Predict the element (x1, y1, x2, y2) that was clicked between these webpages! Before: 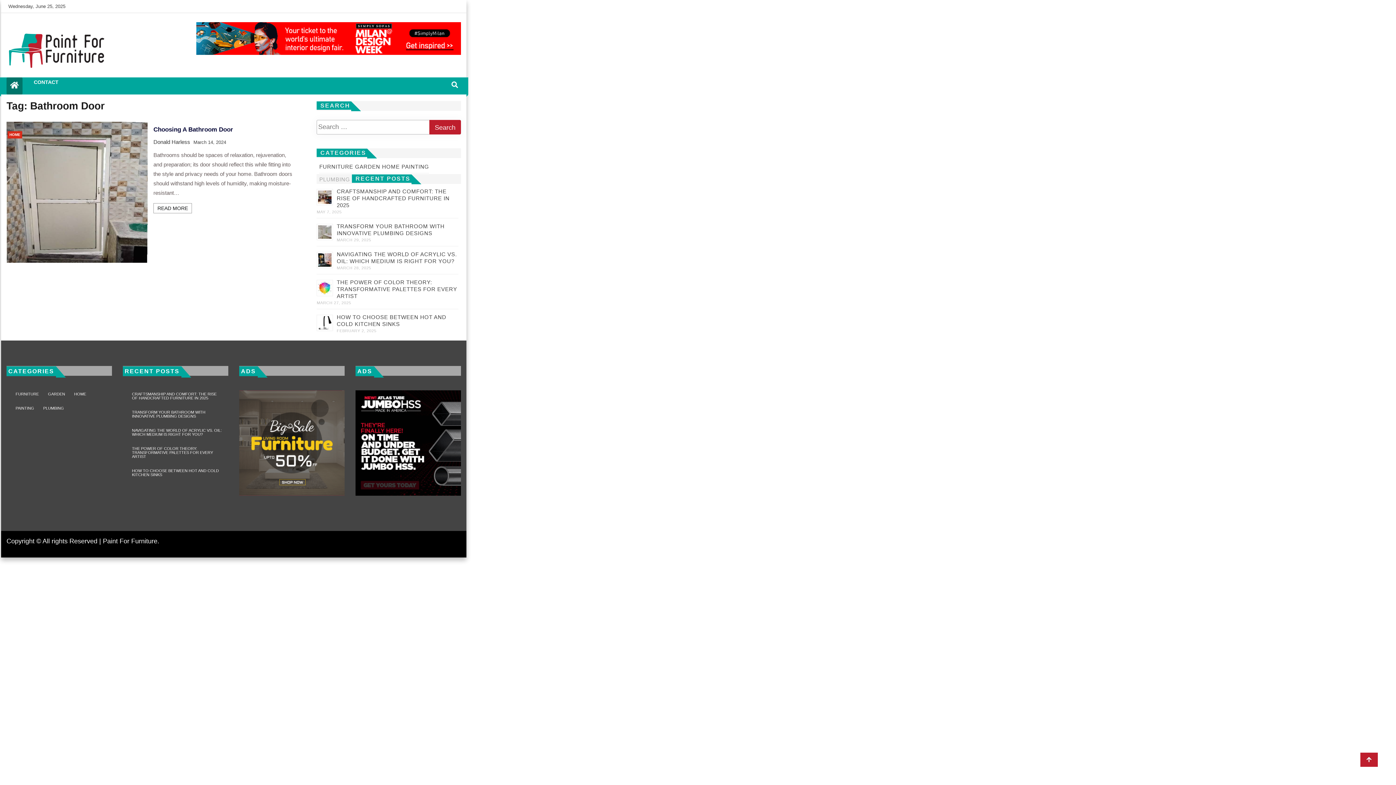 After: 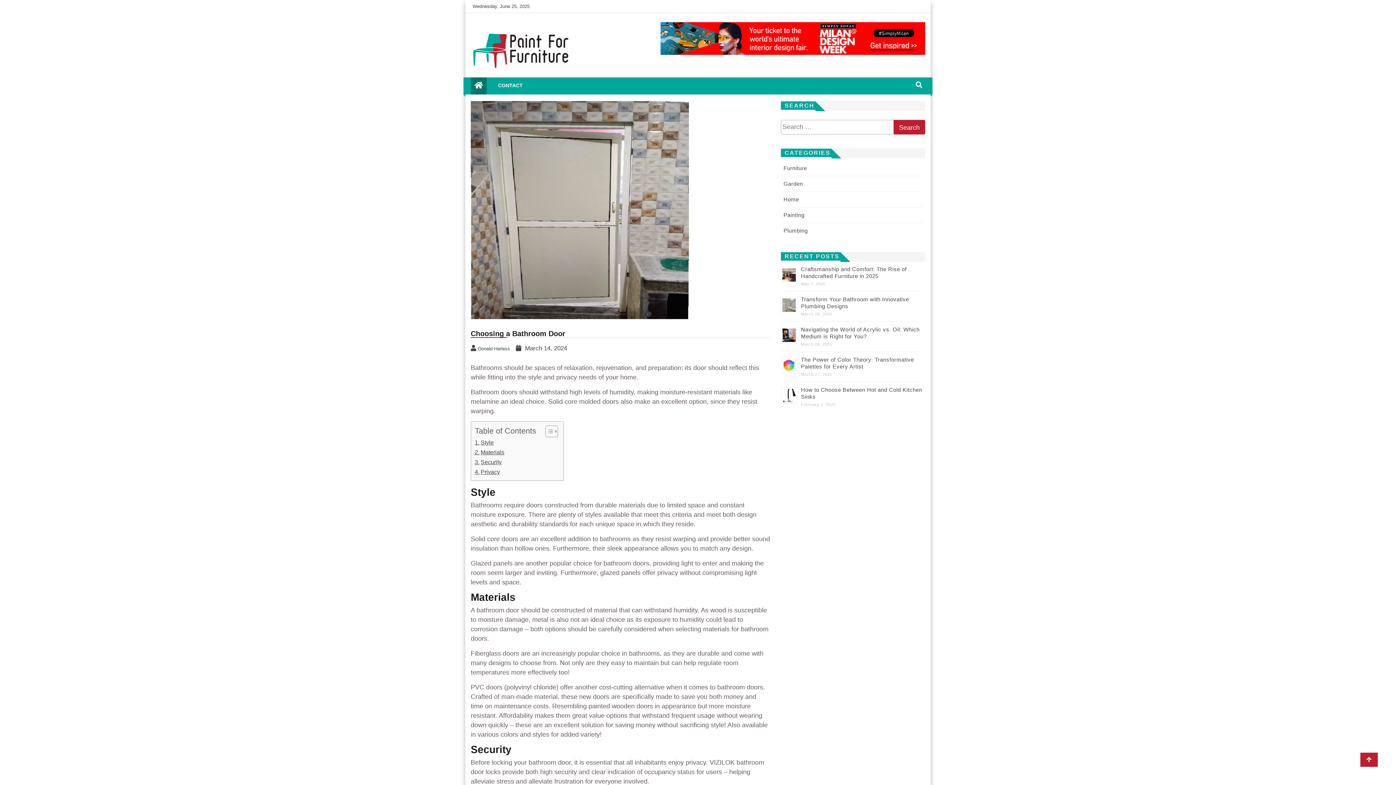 Action: bbox: (153, 203, 192, 213) label: READ MORE